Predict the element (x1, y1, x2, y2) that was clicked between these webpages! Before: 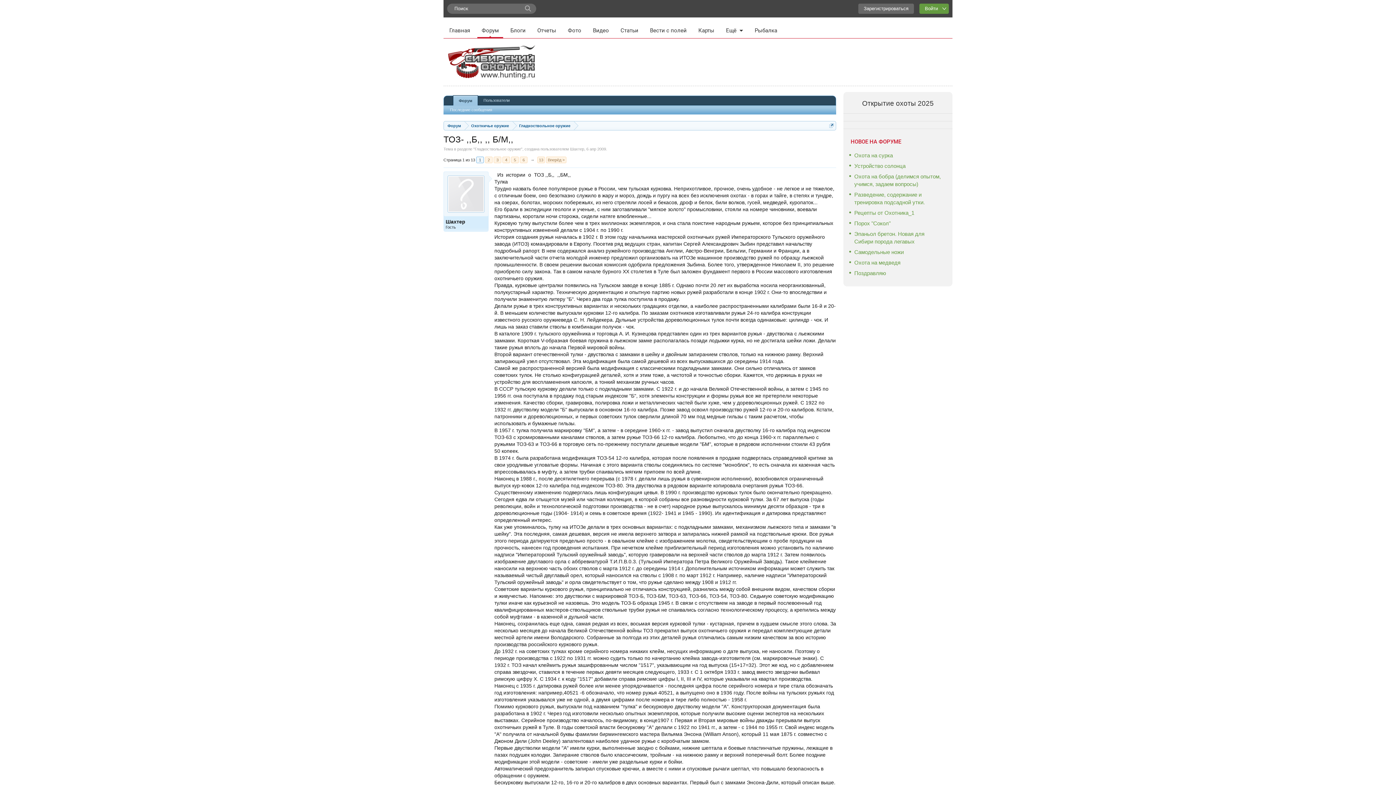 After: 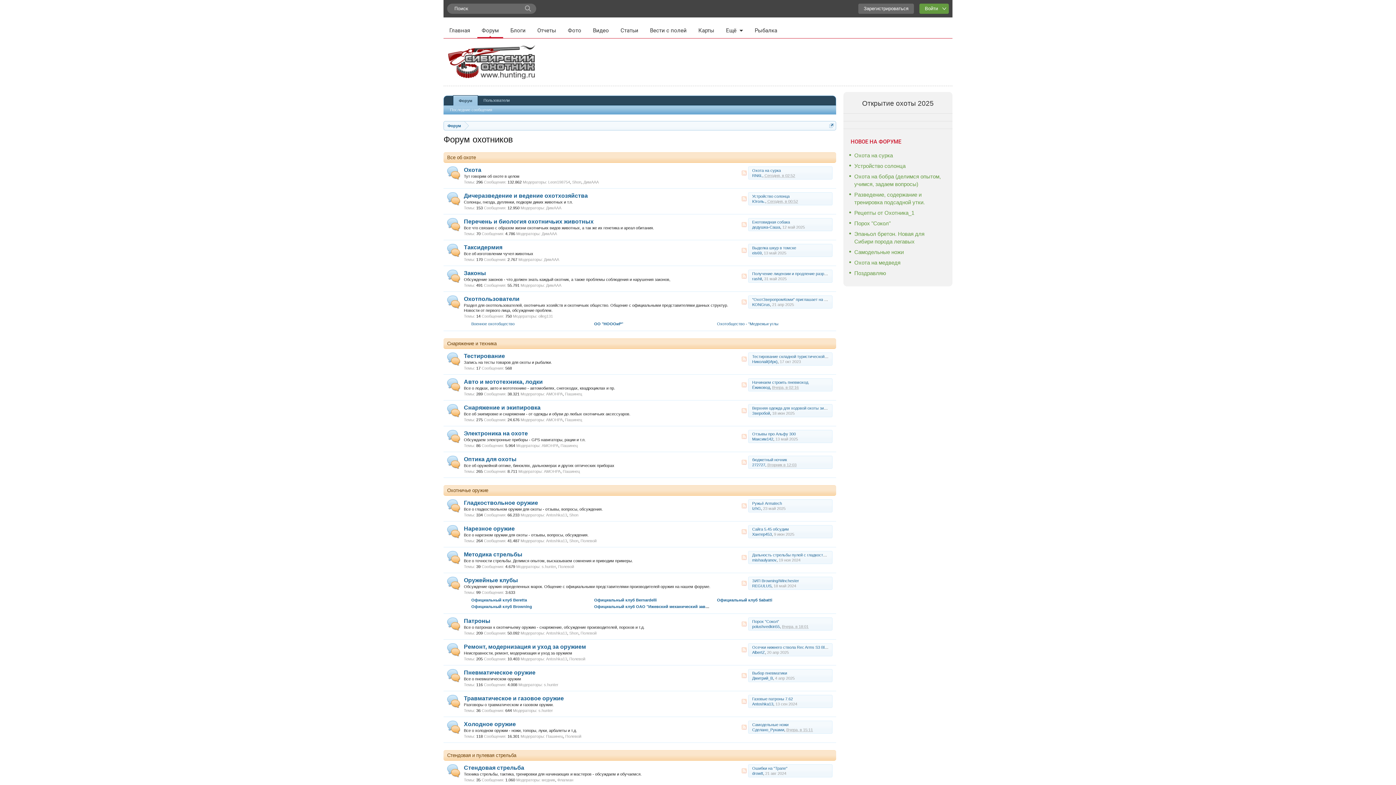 Action: bbox: (453, 95, 478, 105) label: Форум